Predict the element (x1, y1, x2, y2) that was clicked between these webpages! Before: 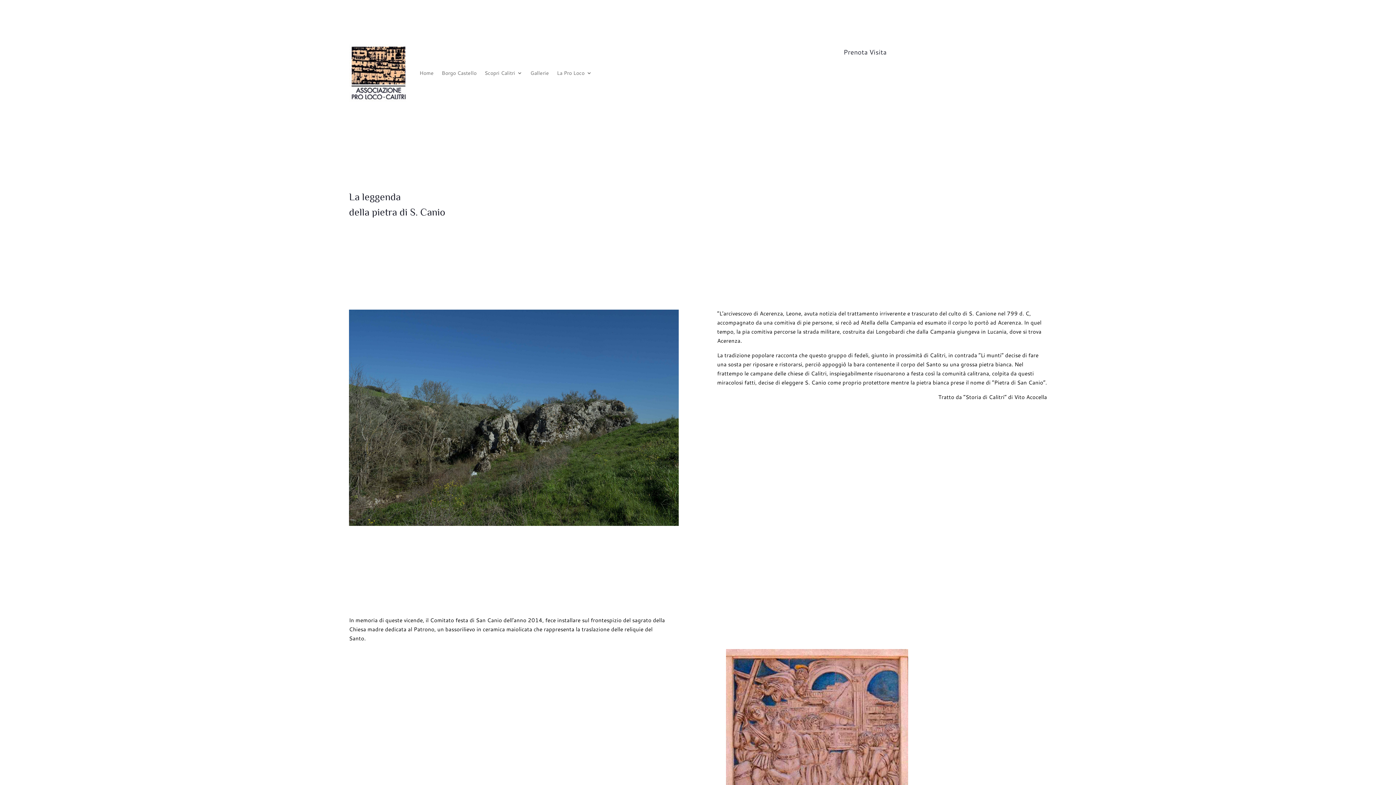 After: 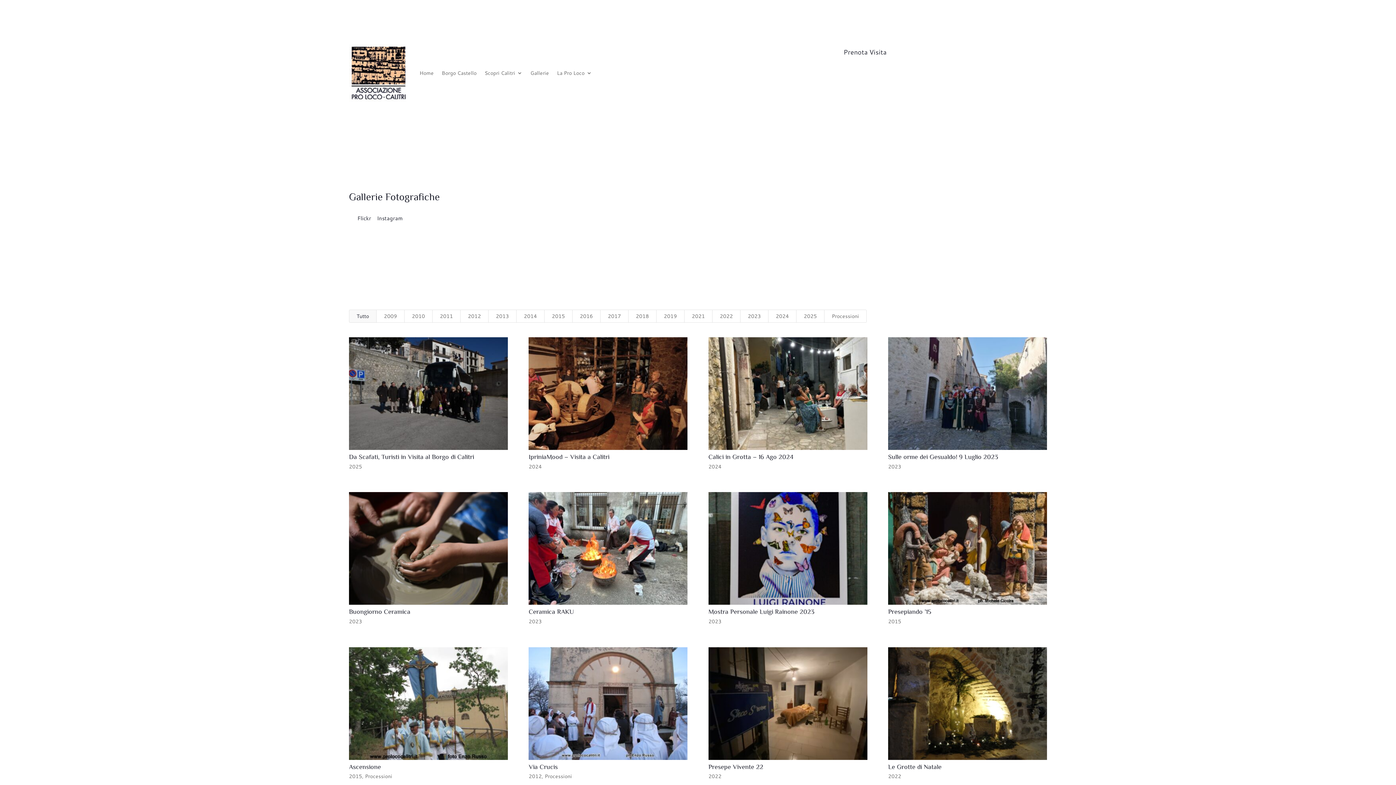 Action: bbox: (530, 43, 549, 102) label: Gallerie